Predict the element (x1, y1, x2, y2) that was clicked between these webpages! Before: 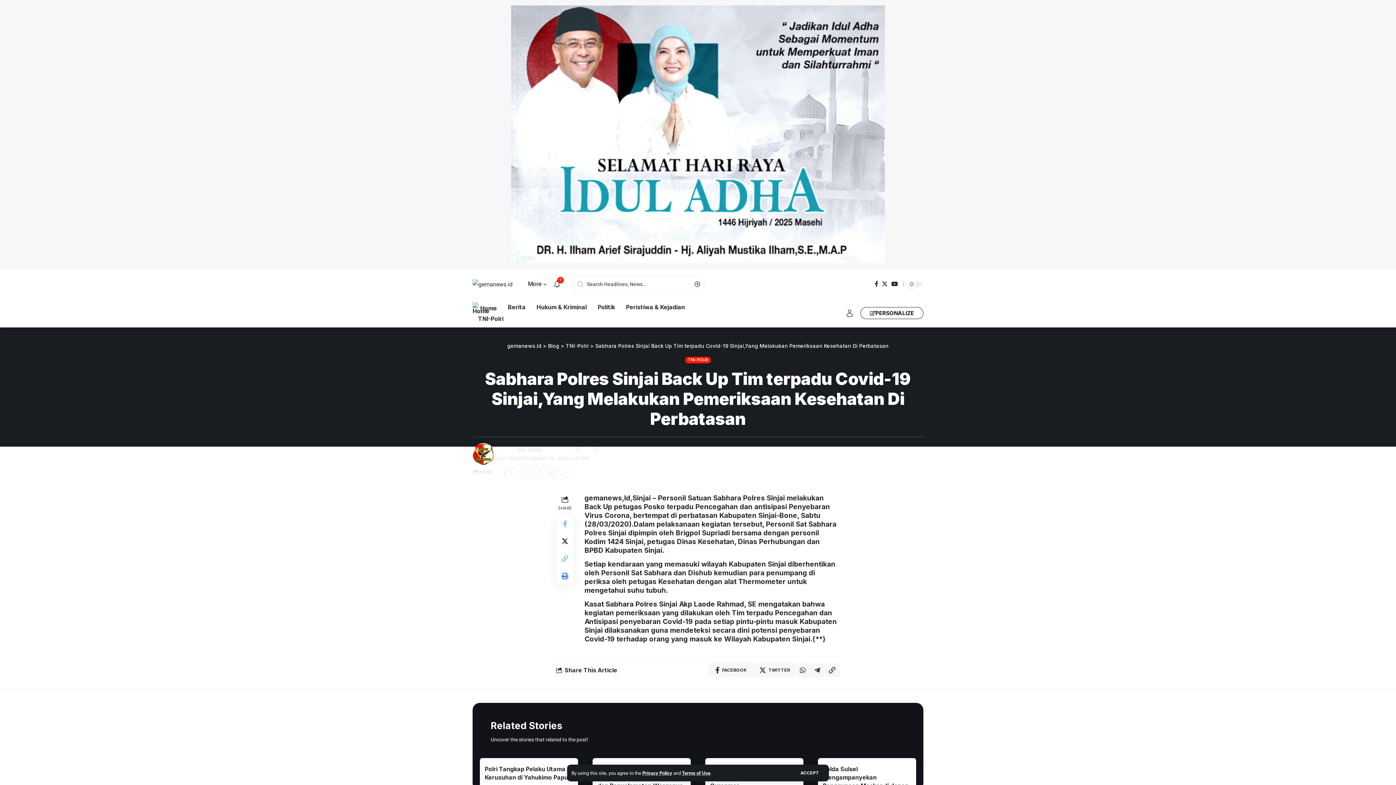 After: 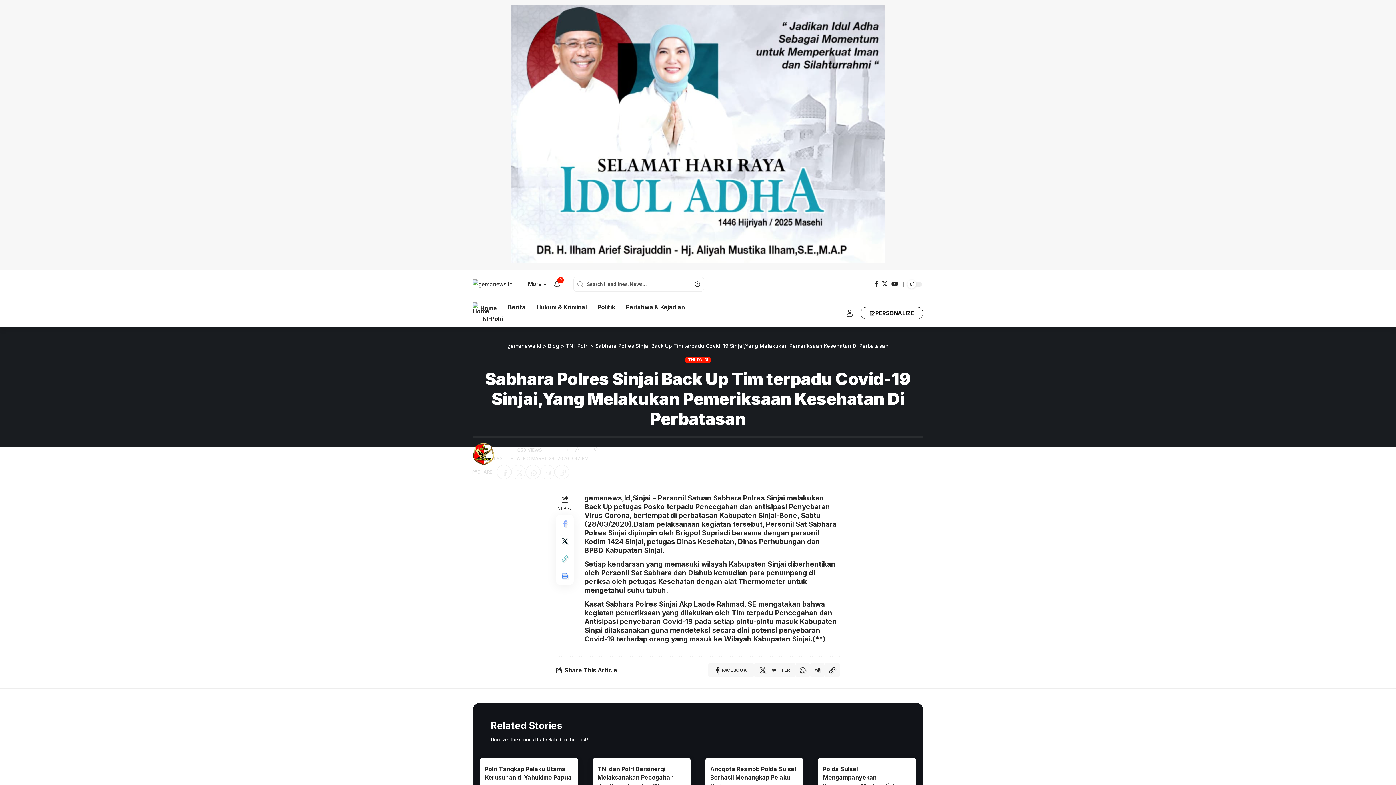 Action: label: ACCEPT bbox: (795, 769, 824, 777)